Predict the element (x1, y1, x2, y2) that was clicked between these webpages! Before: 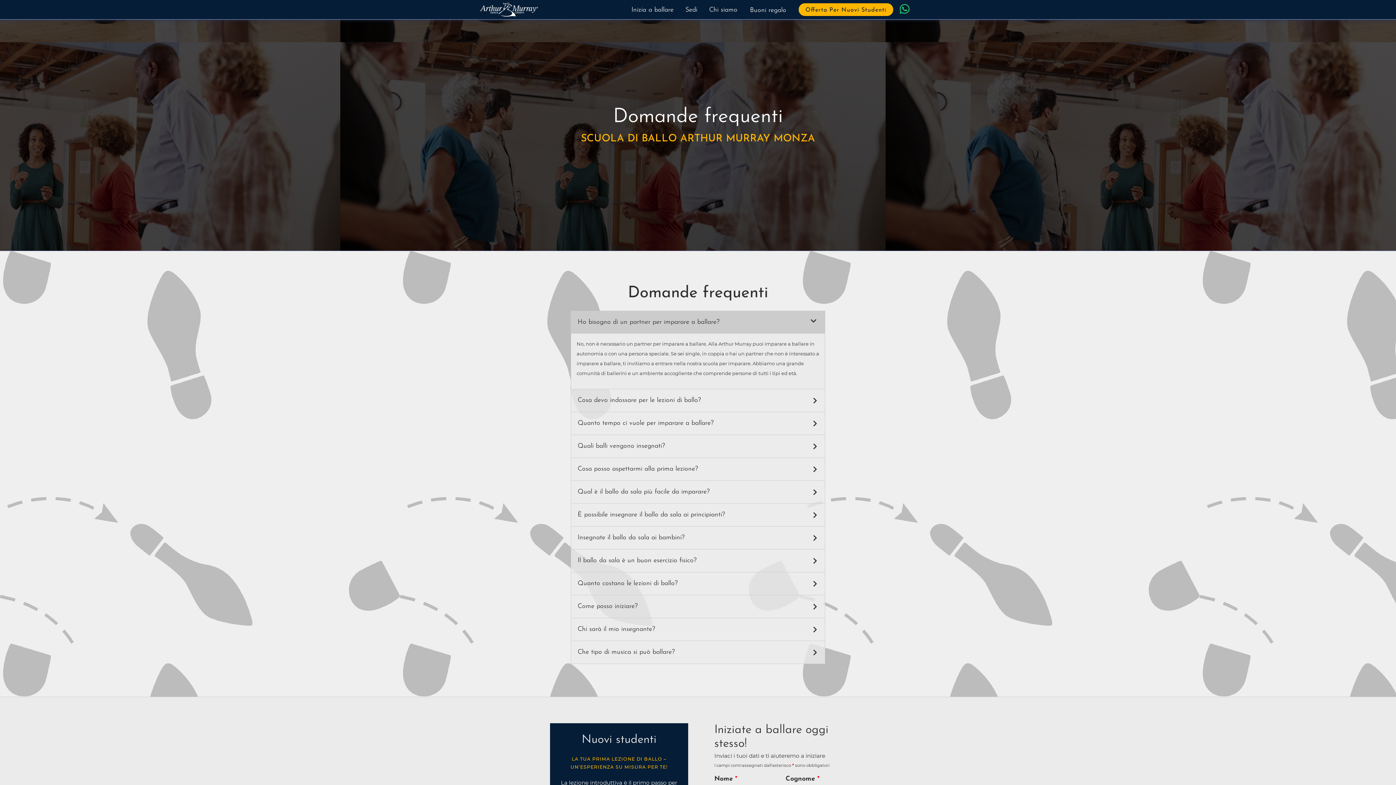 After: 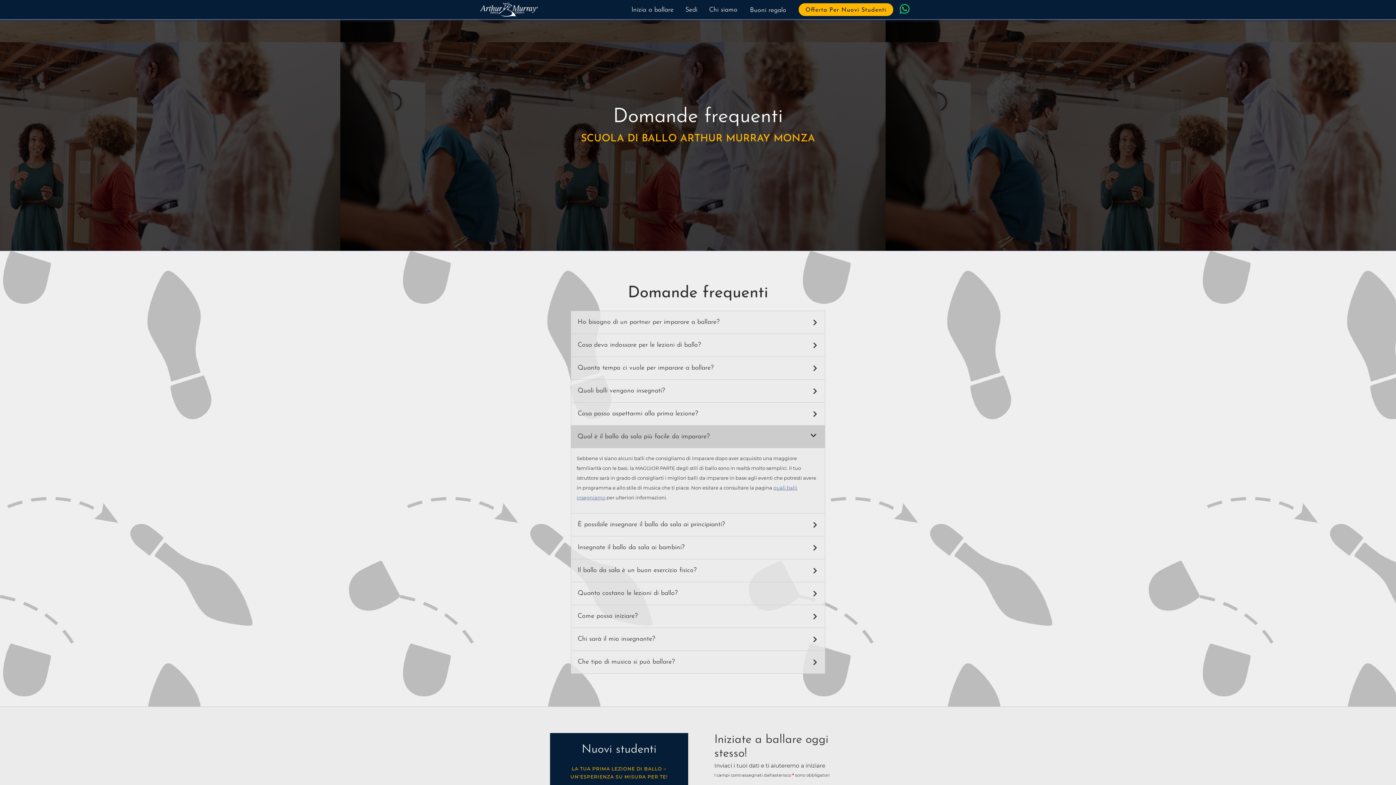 Action: label: Qual è il ballo da sala più facile da imparare? bbox: (571, 481, 825, 503)